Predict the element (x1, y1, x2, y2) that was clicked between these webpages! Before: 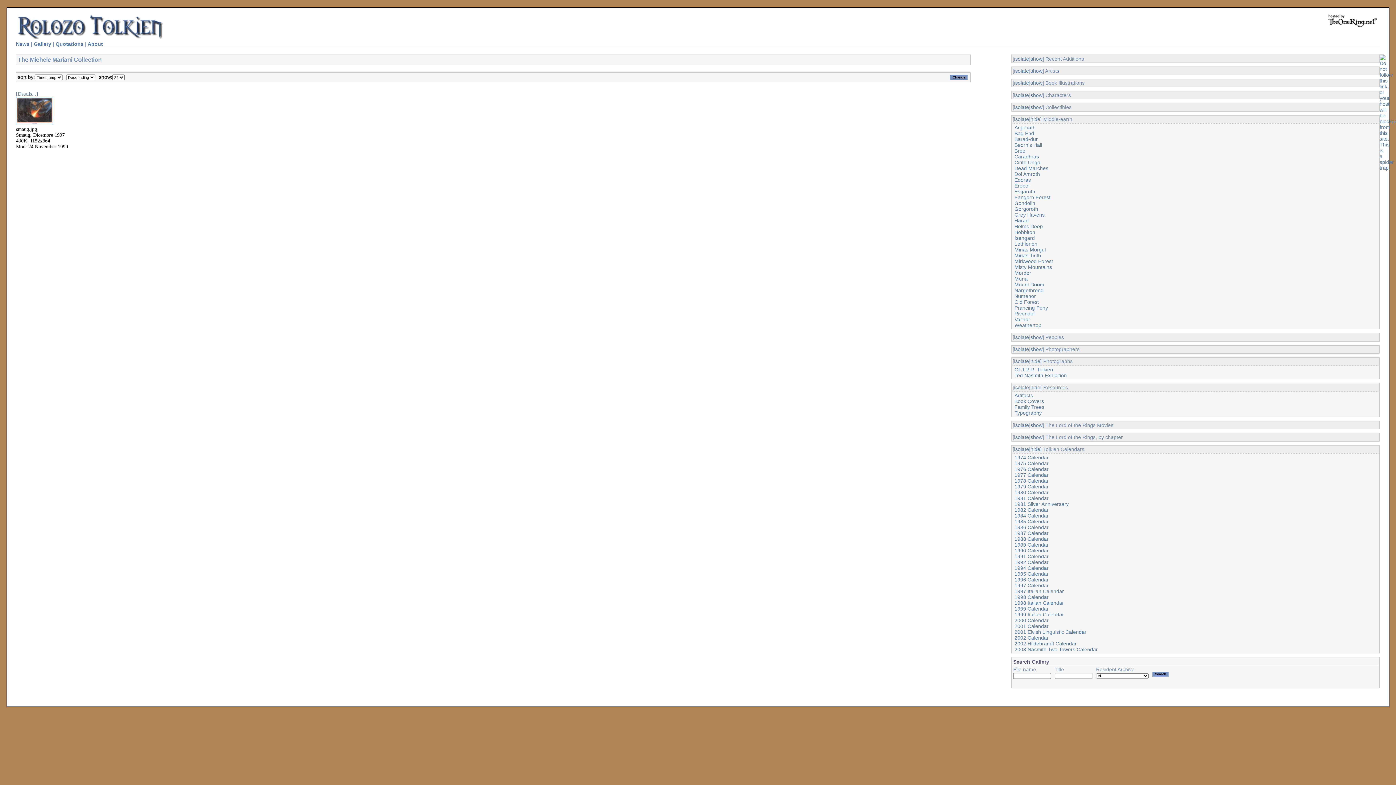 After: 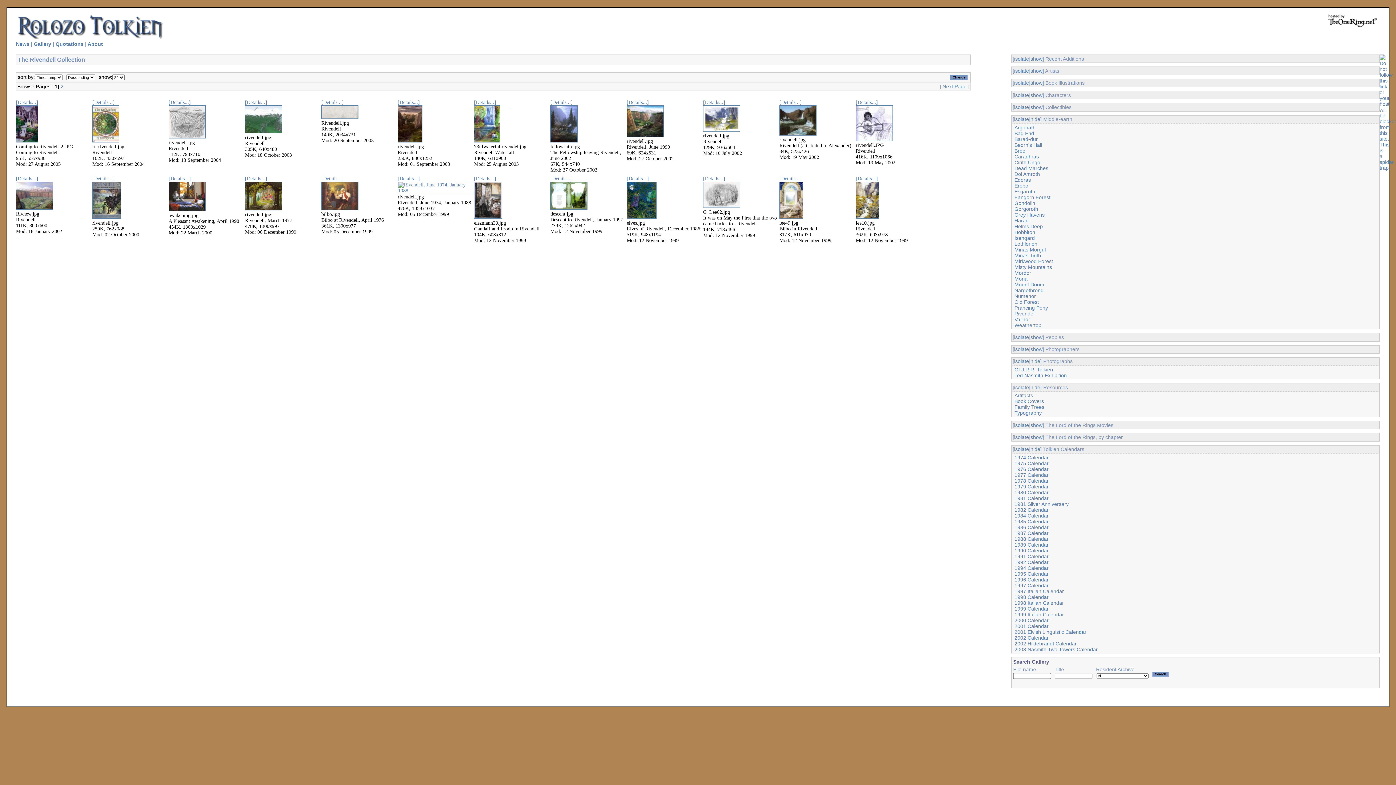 Action: label: Rivendell bbox: (1014, 310, 1035, 316)